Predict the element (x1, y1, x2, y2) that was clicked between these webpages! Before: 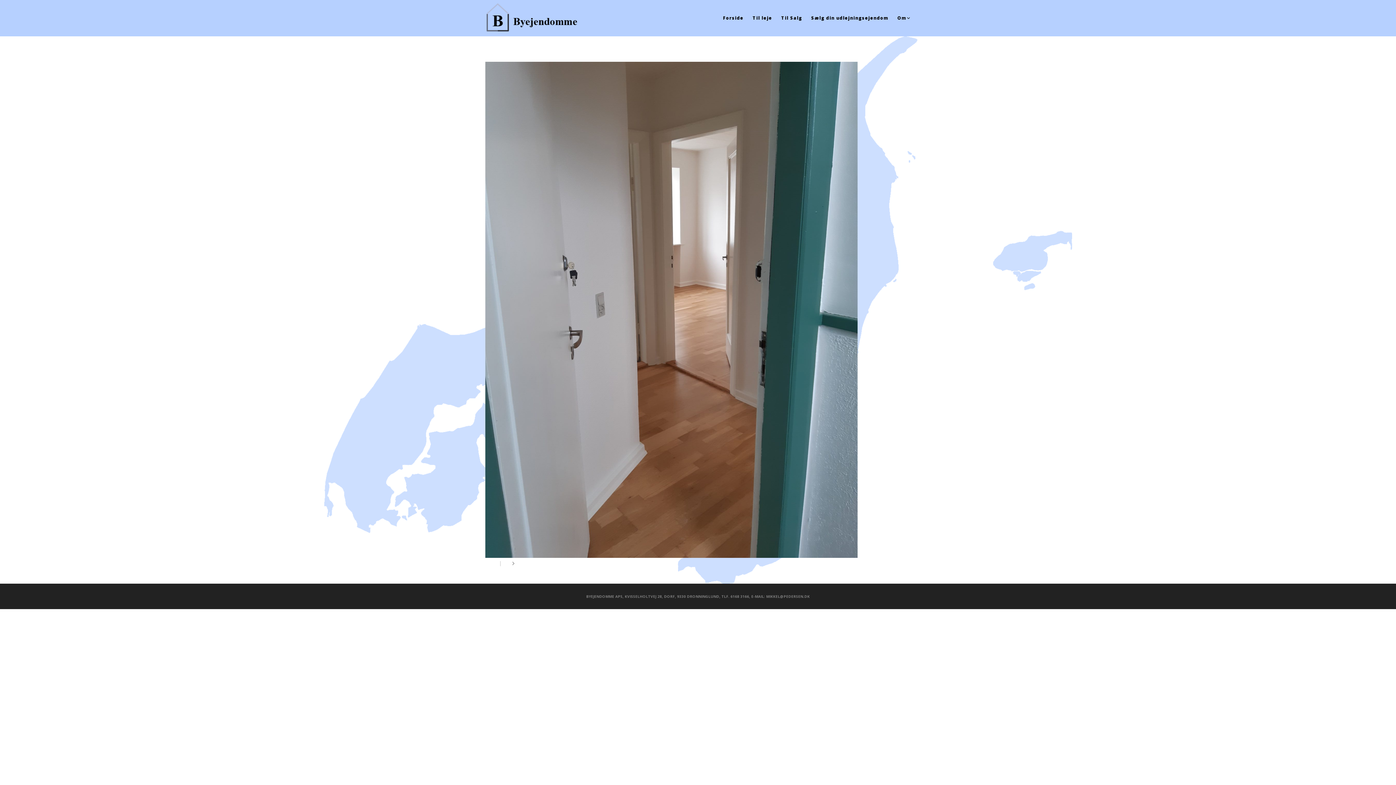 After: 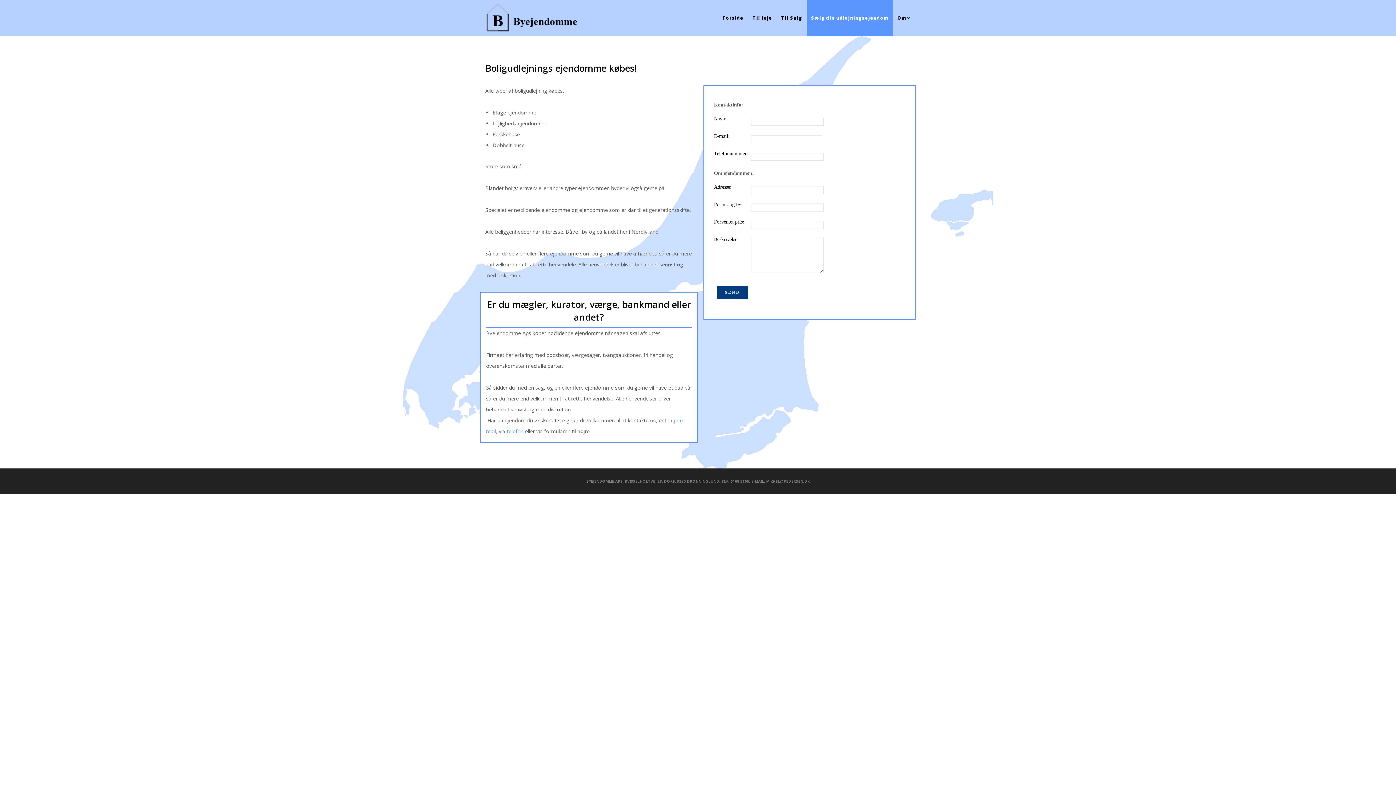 Action: label: Sælg din udlejningsejendom bbox: (807, 0, 892, 36)